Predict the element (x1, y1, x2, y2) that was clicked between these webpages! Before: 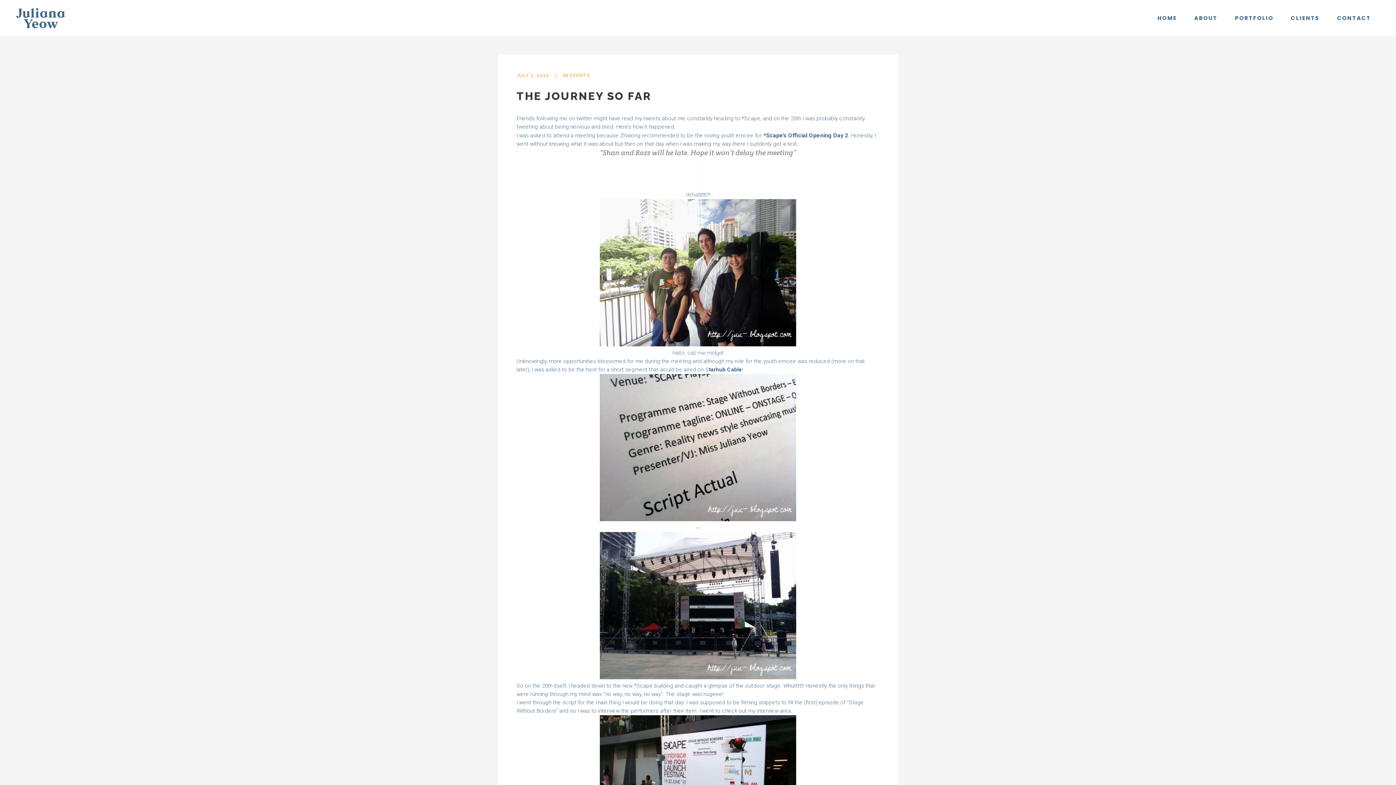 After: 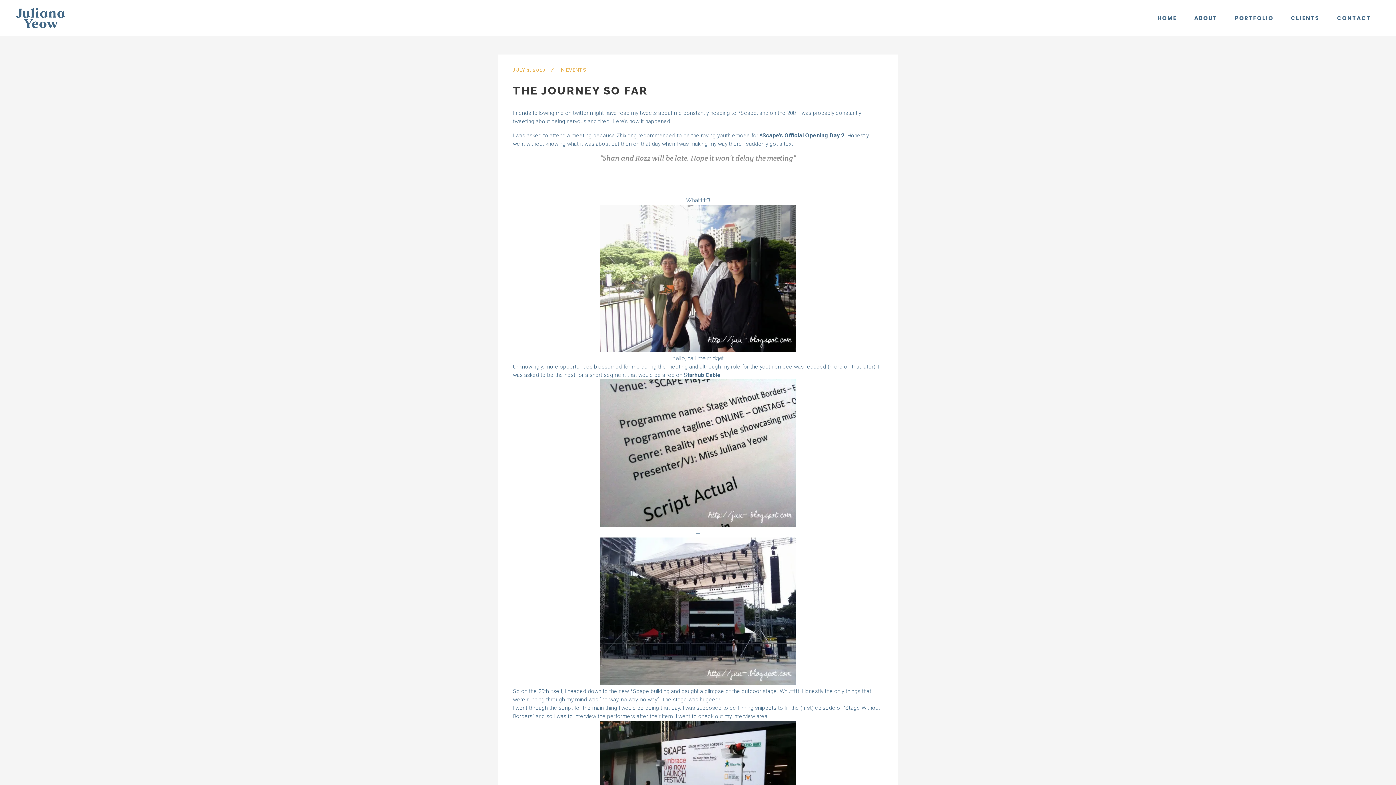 Action: bbox: (516, 89, 651, 102) label: THE JOURNEY SO FAR